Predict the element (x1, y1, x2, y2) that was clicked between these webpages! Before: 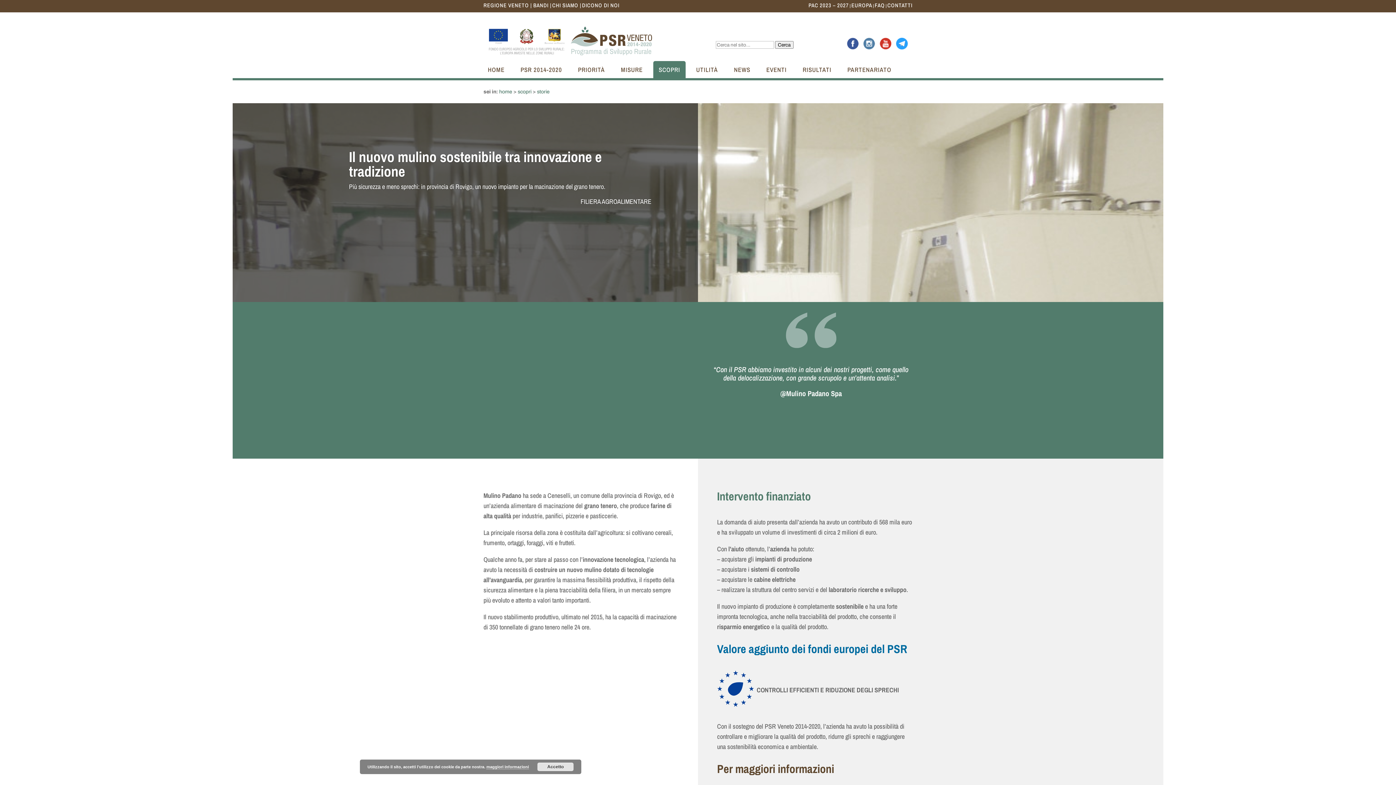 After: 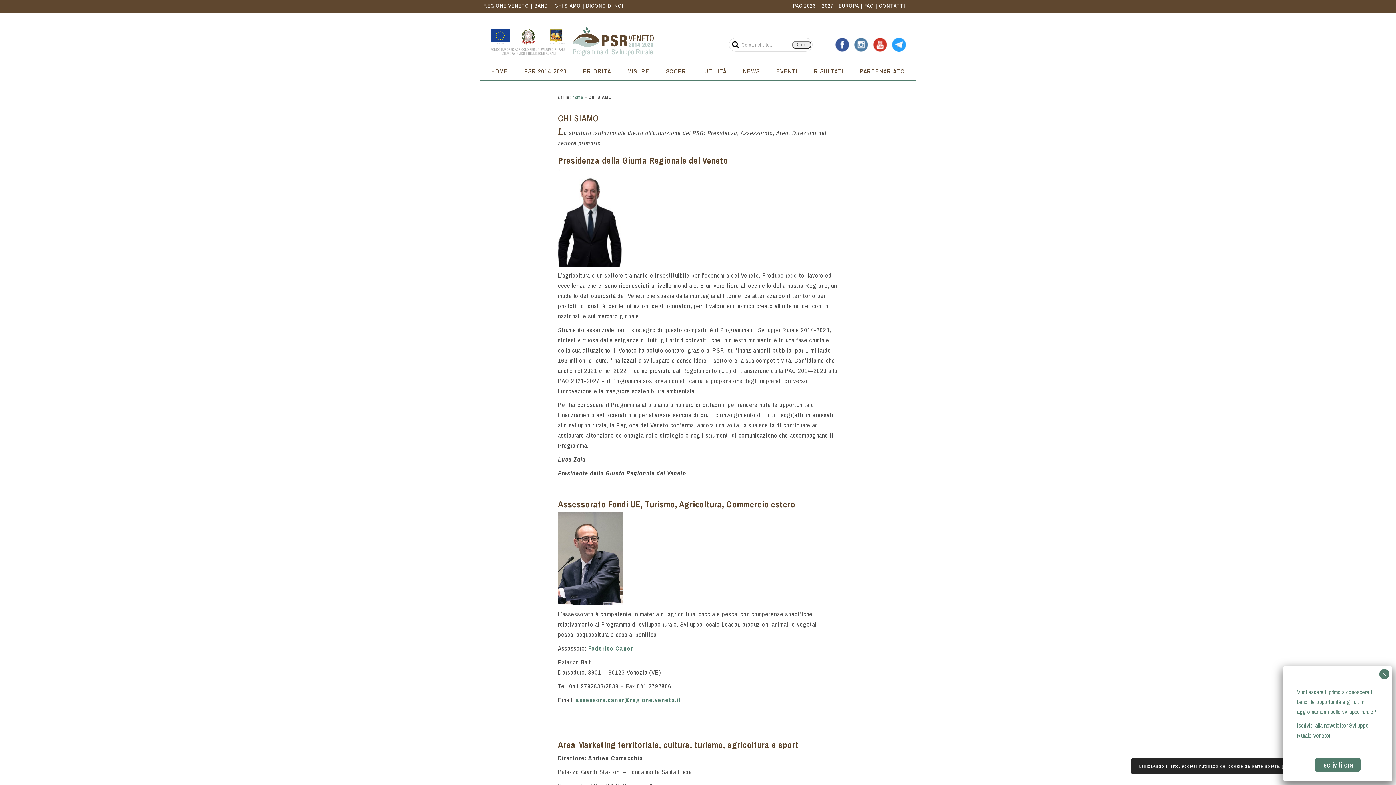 Action: bbox: (552, 1, 581, 9) label: CHI SIAMO |